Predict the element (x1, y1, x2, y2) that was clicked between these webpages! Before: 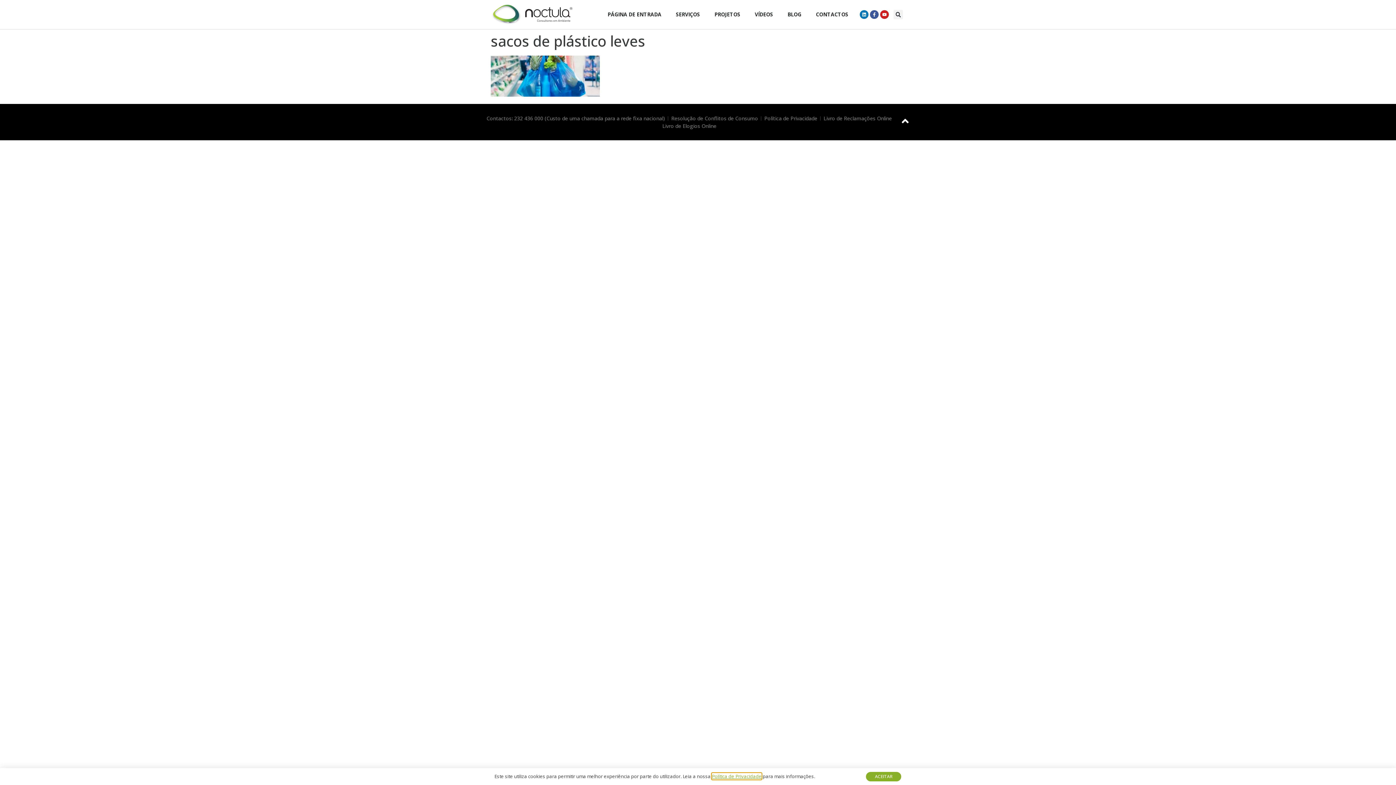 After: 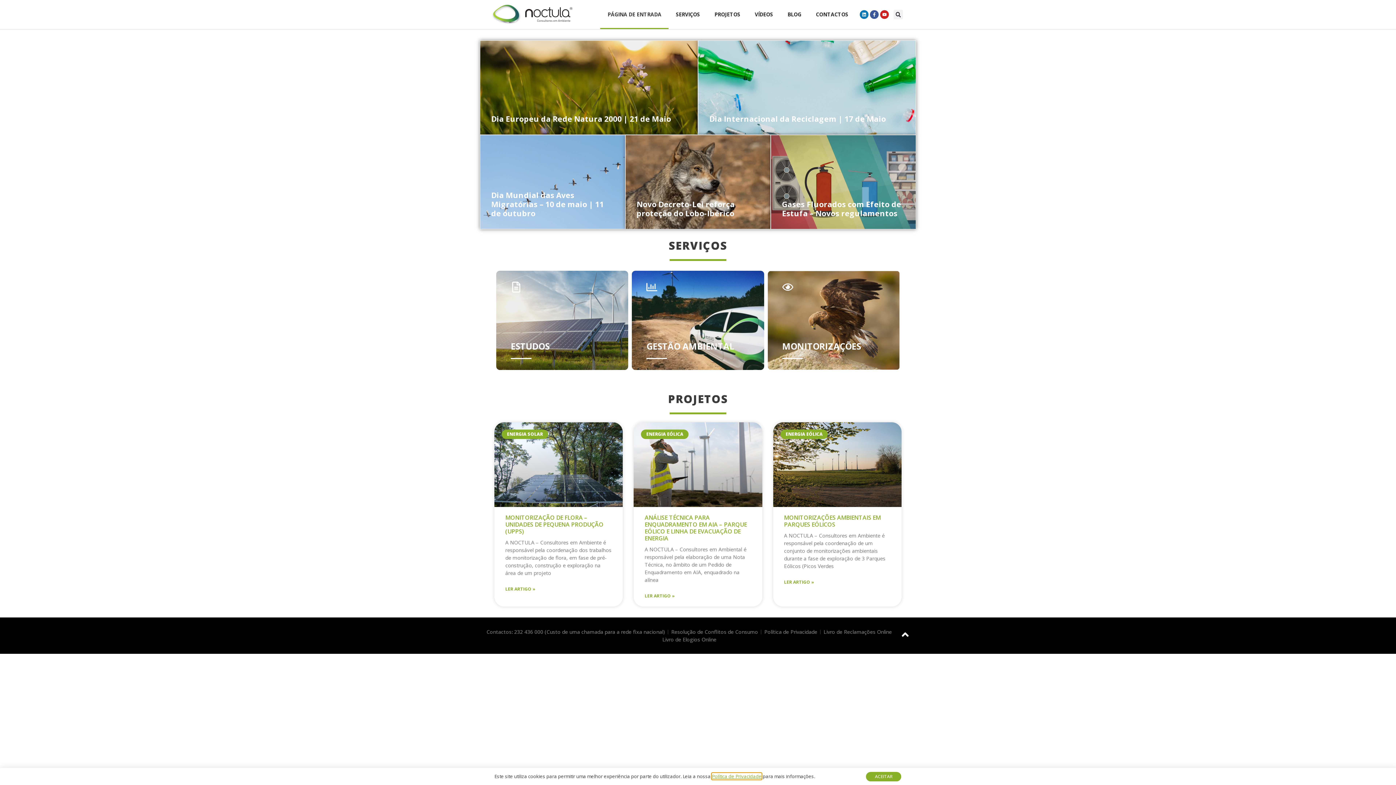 Action: bbox: (490, 3, 573, 25)